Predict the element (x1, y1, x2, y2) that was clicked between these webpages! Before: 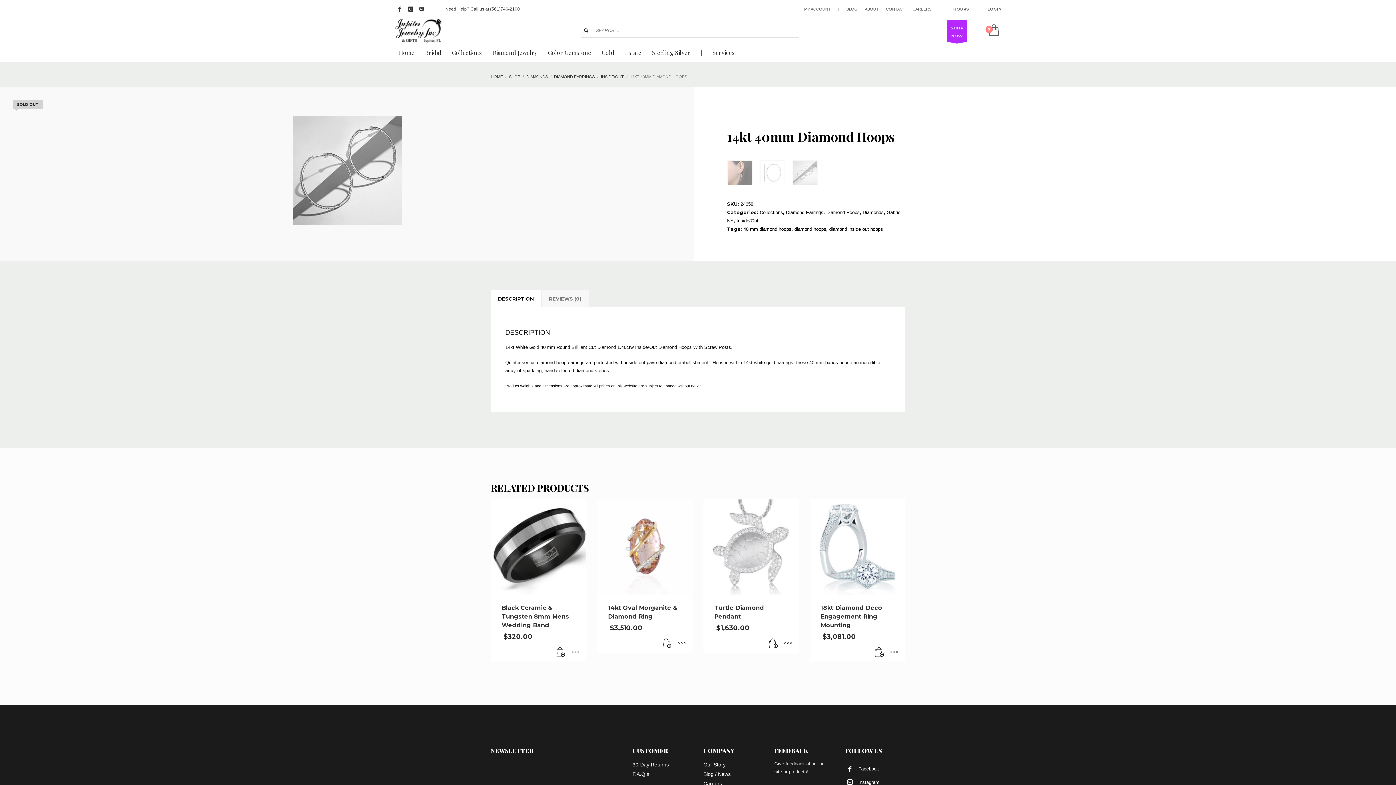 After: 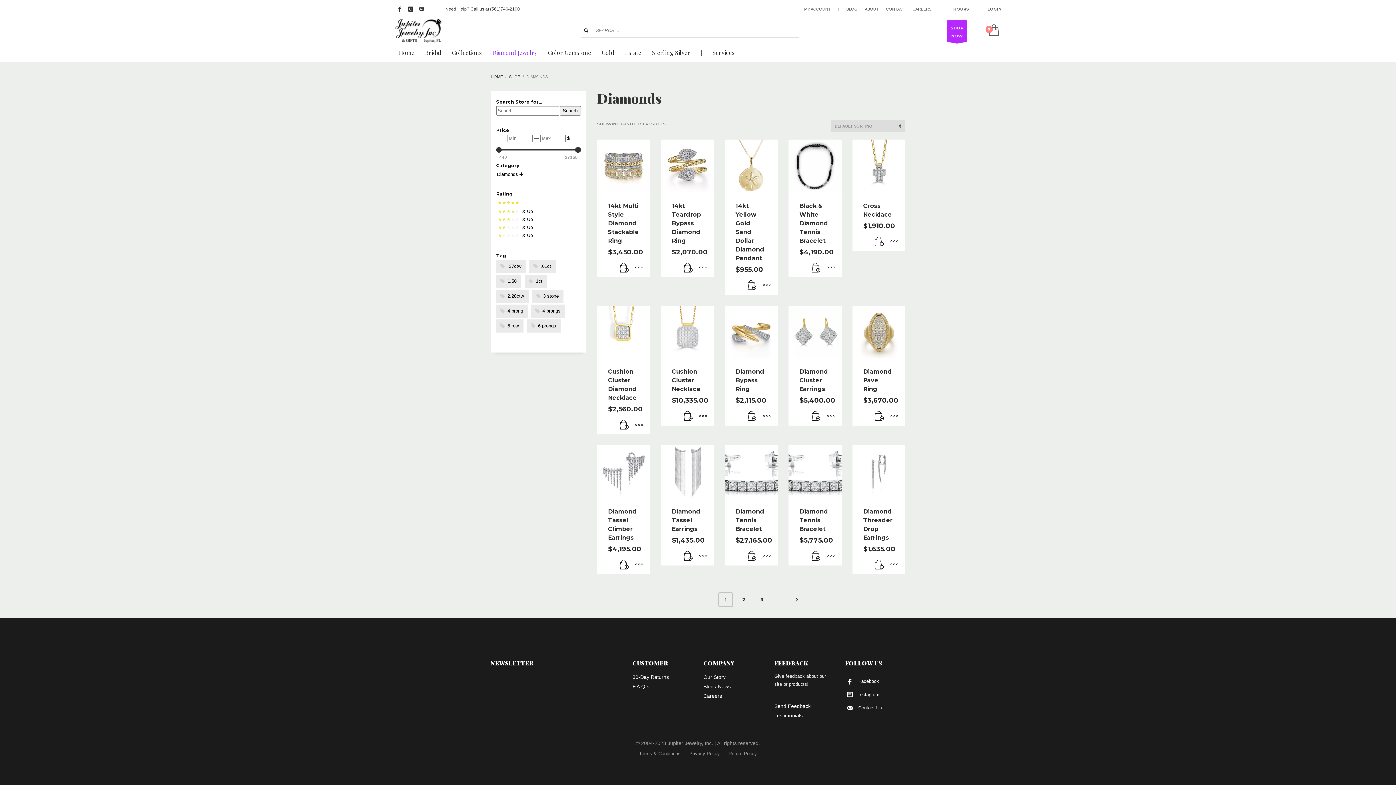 Action: label: Diamonds bbox: (862, 209, 884, 215)